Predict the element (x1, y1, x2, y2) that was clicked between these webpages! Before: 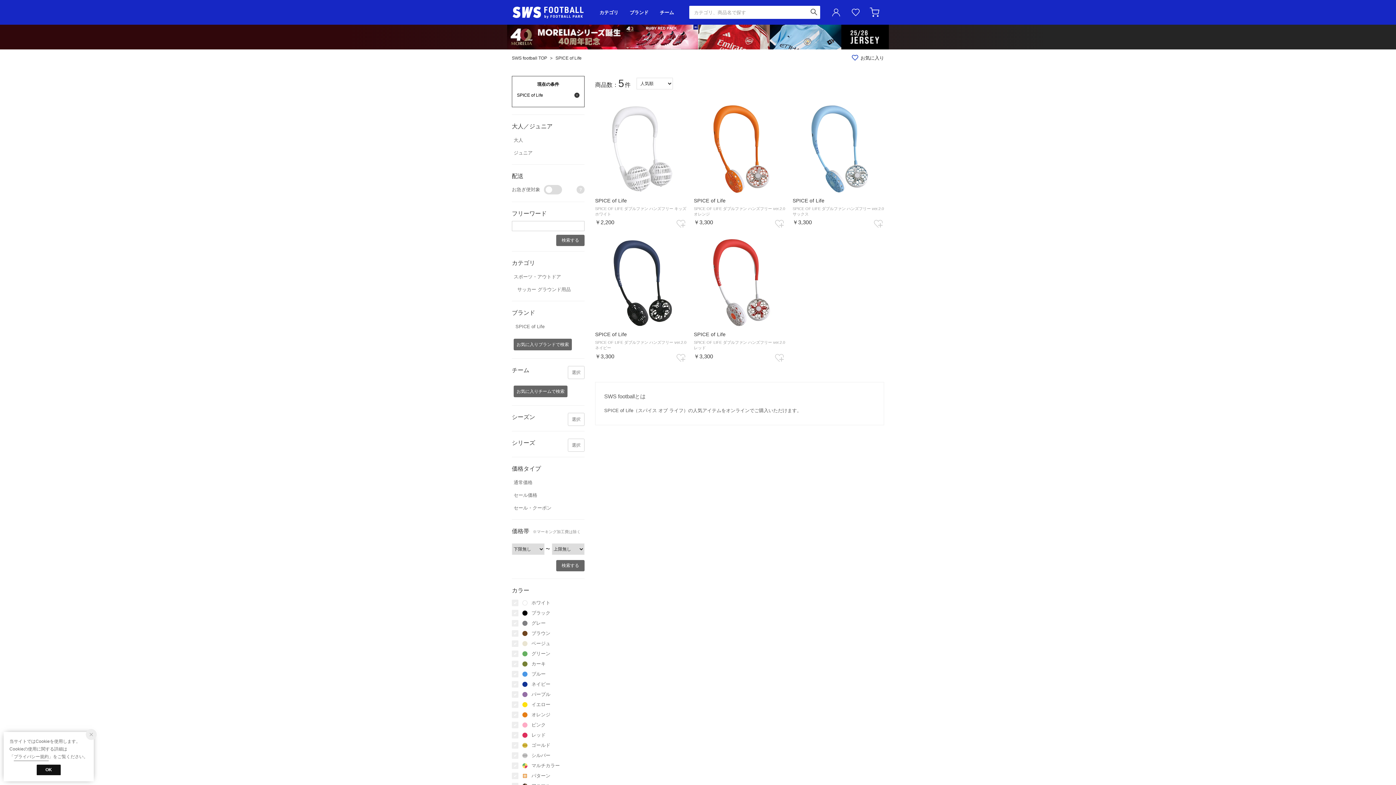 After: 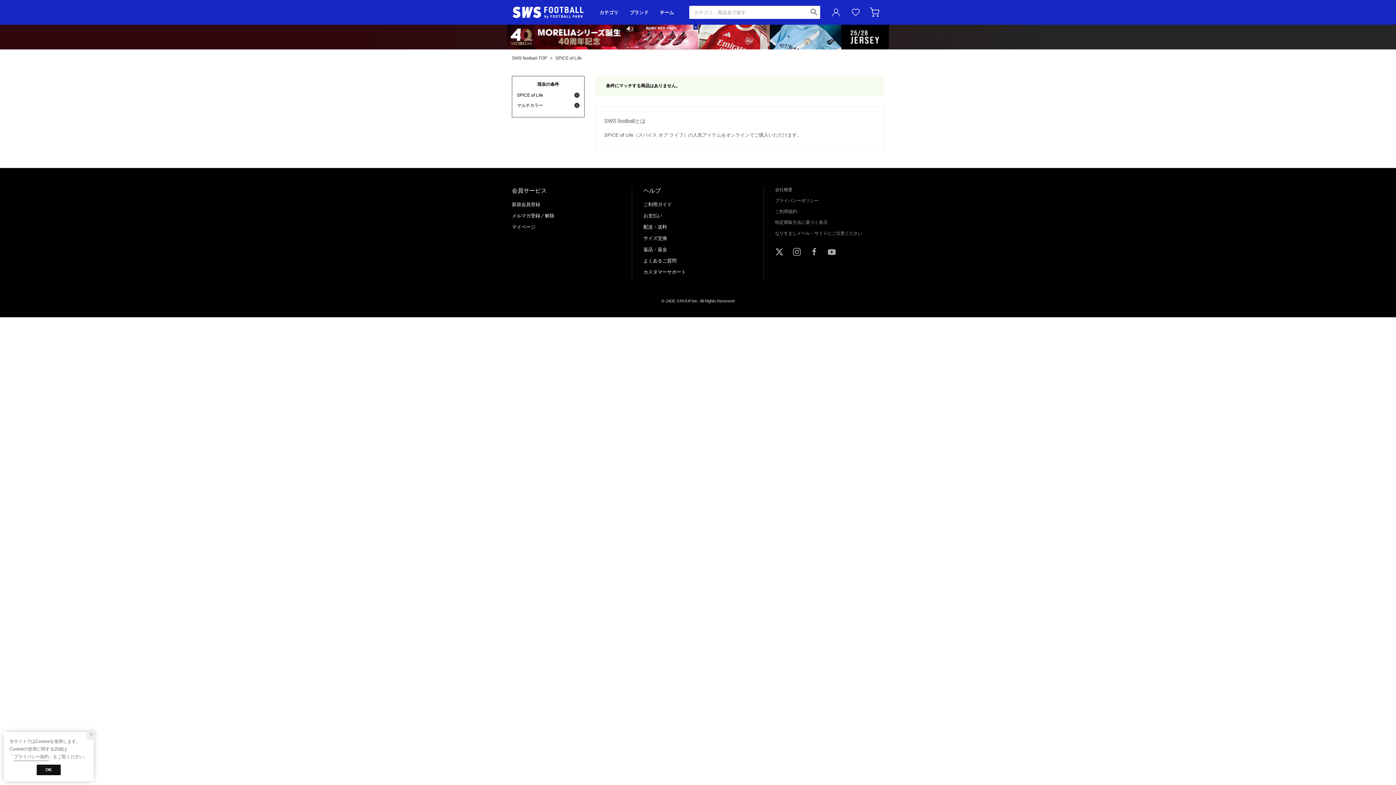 Action: label: マルチカラー bbox: (531, 762, 584, 769)